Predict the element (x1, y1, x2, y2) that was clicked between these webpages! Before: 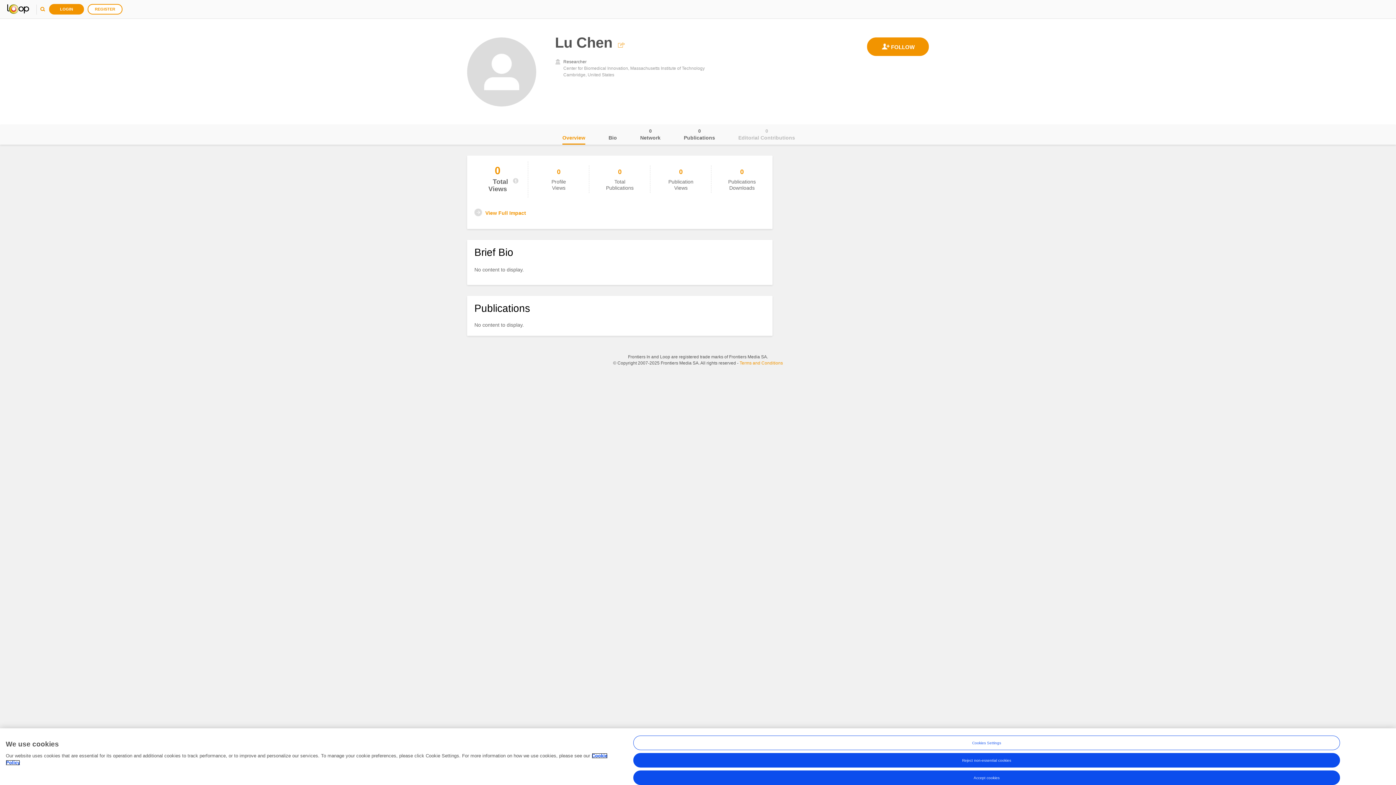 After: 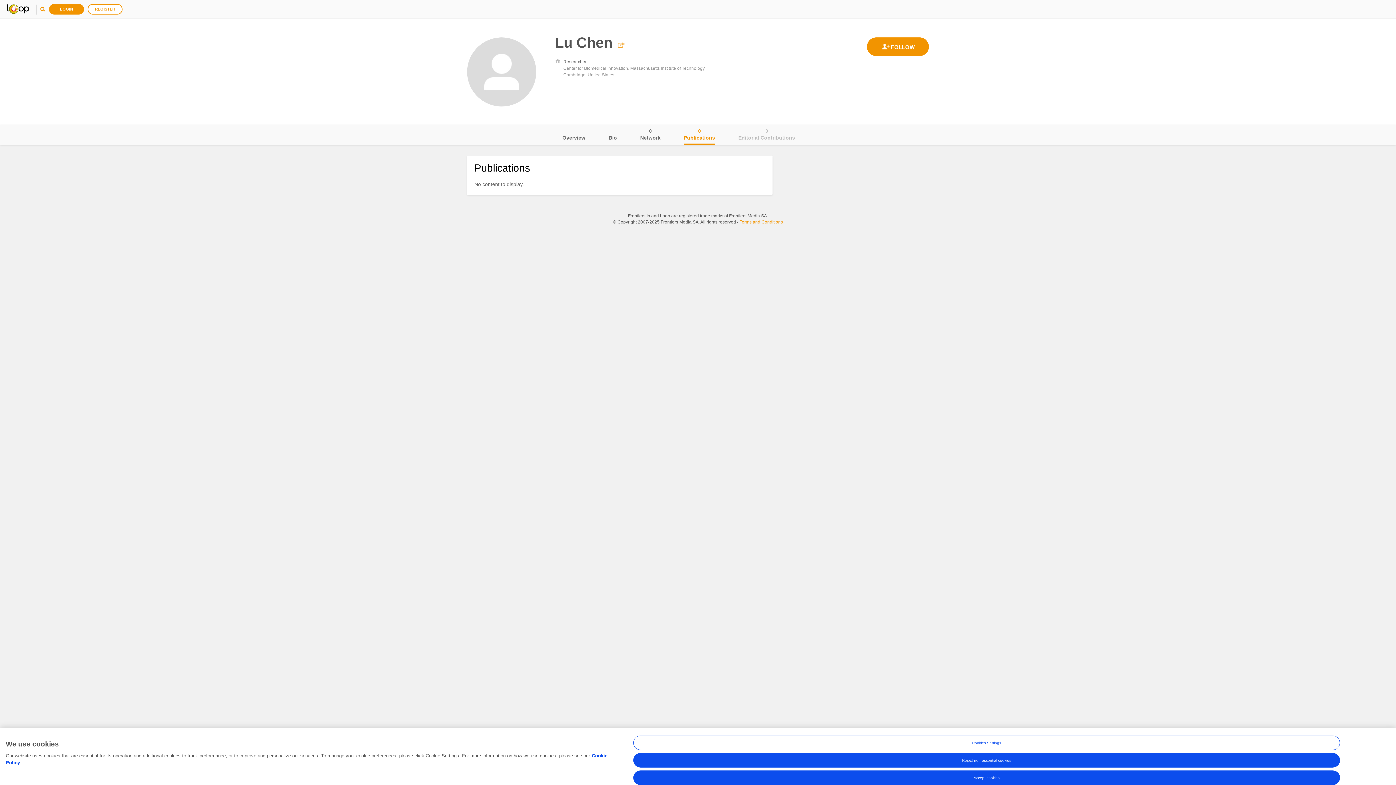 Action: bbox: (684, 124, 715, 144) label: Publications
0